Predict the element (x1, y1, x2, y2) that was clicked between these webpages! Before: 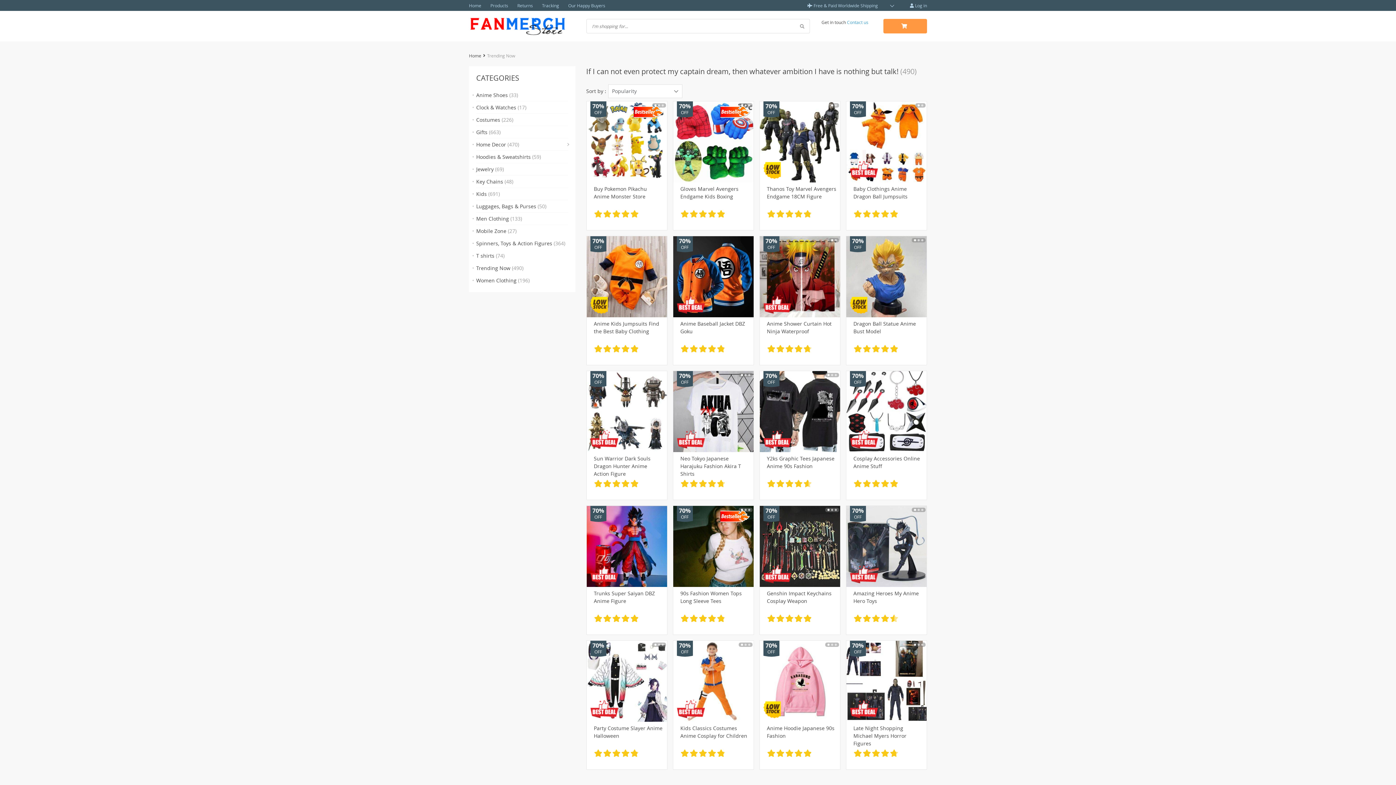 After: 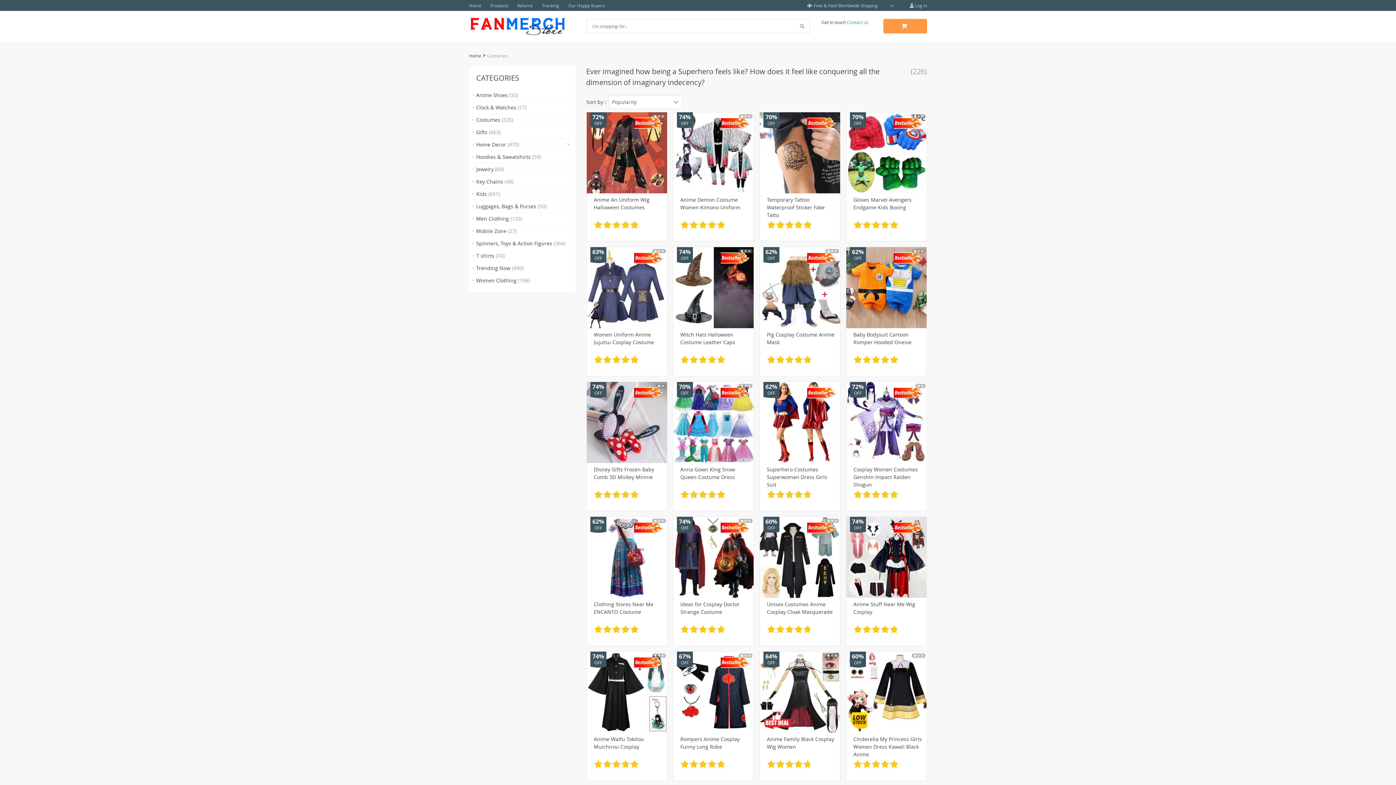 Action: label: Costumes (226) bbox: (469, 113, 575, 125)